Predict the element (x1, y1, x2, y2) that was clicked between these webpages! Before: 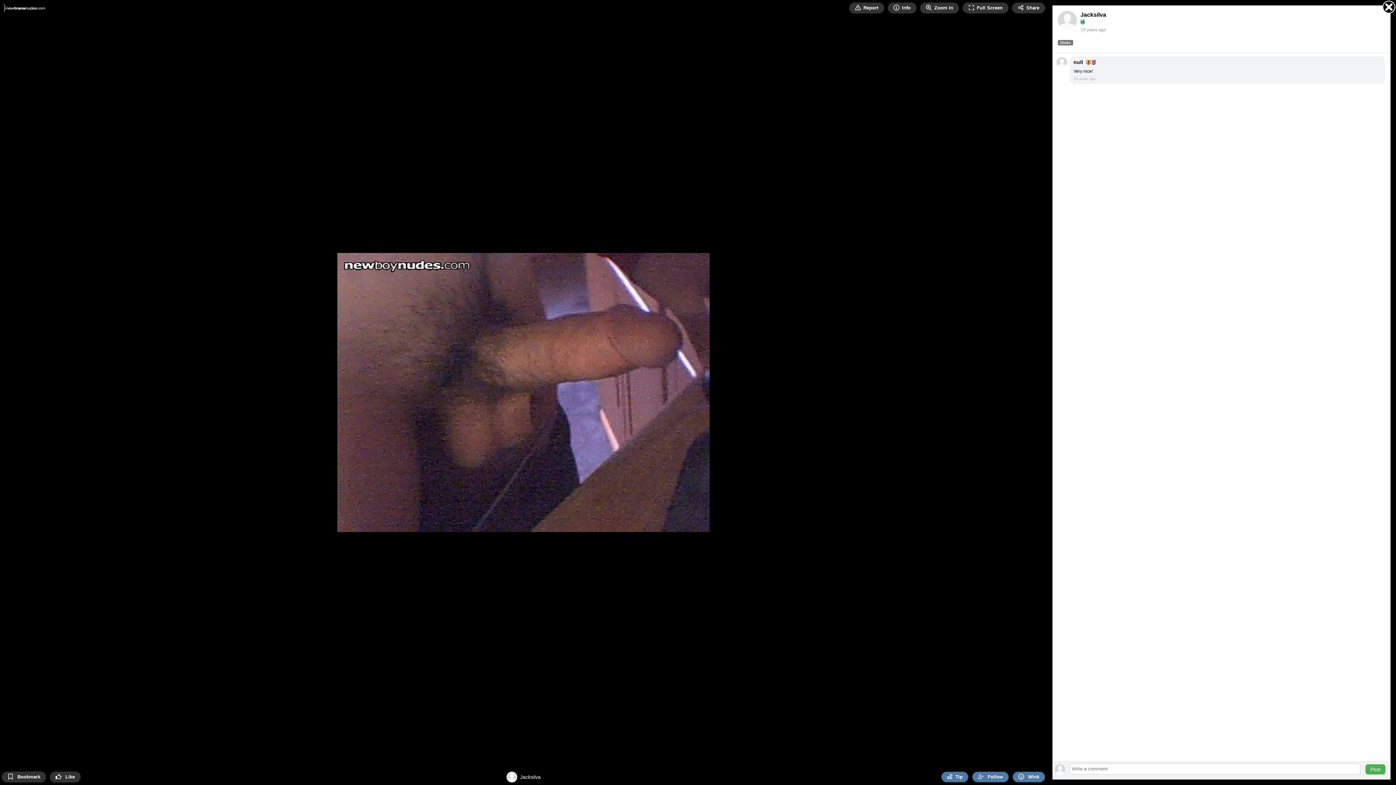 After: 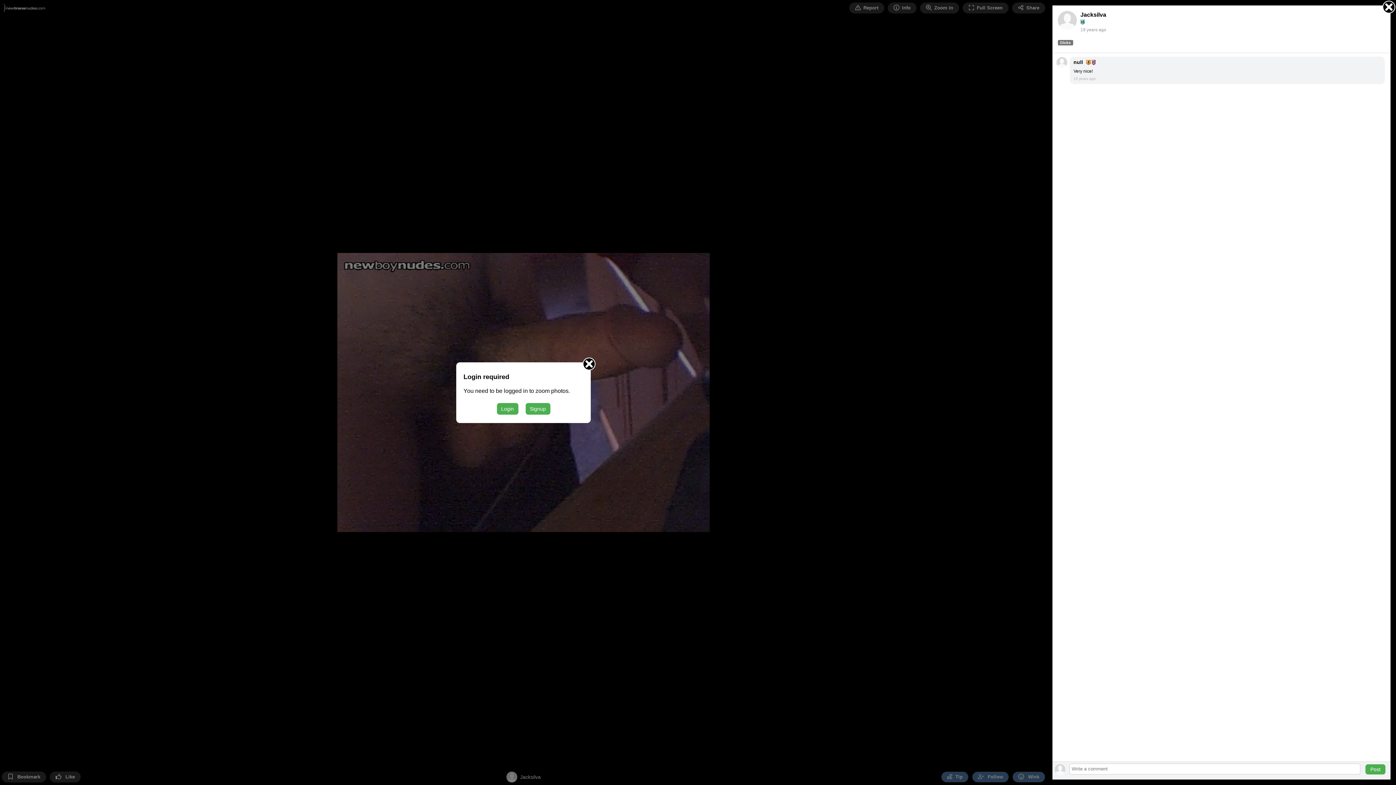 Action: label: Zoom In bbox: (920, 2, 959, 13)